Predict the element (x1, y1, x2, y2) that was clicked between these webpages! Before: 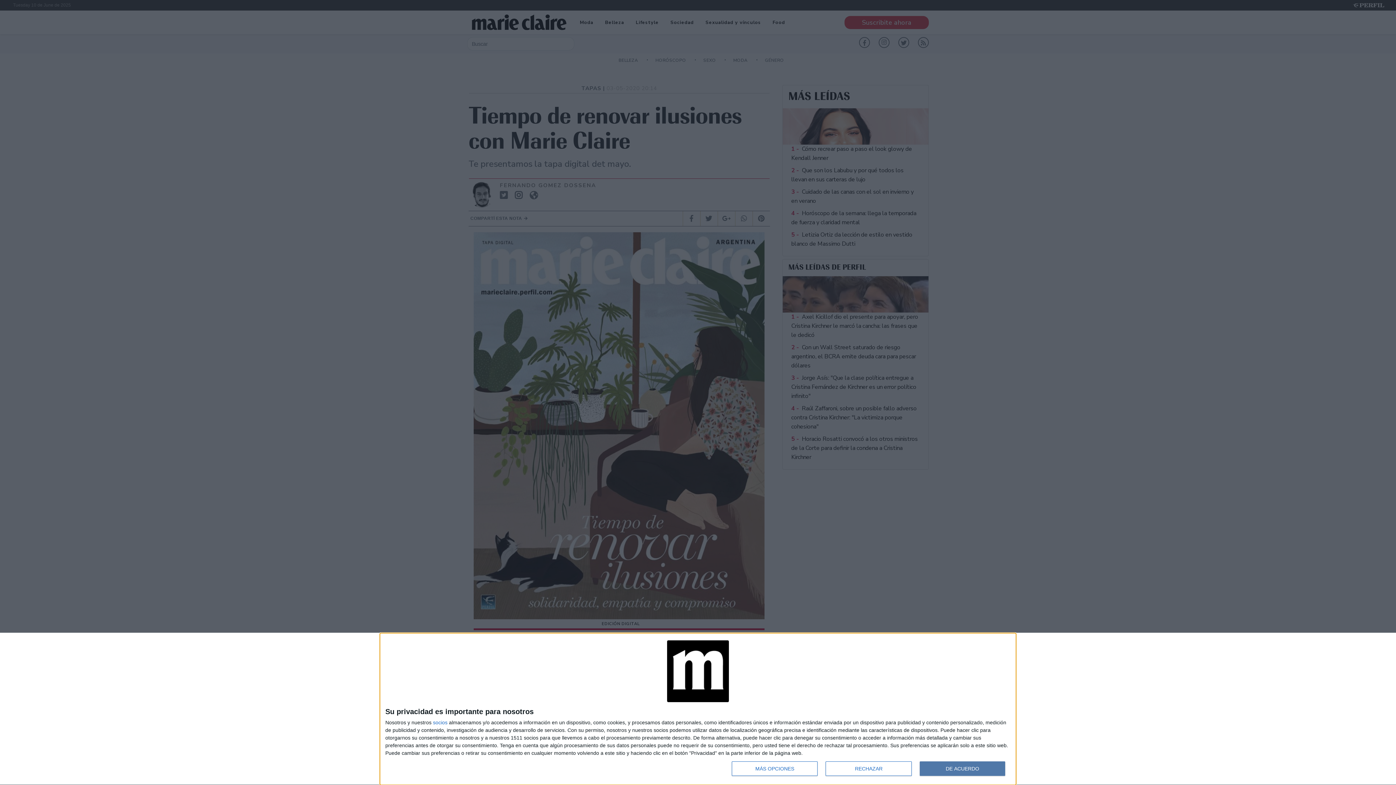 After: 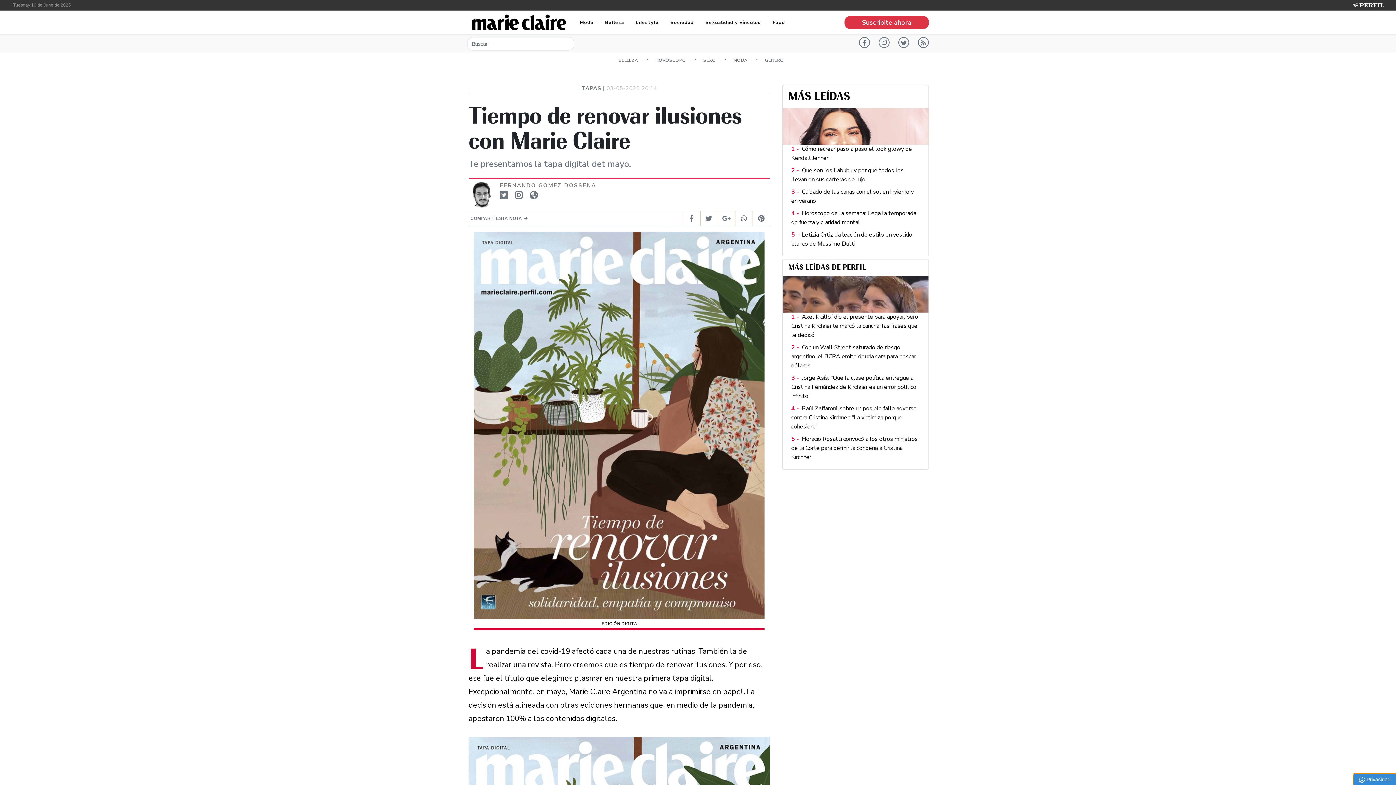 Action: bbox: (919, 761, 1005, 776) label: DE ACUERDO